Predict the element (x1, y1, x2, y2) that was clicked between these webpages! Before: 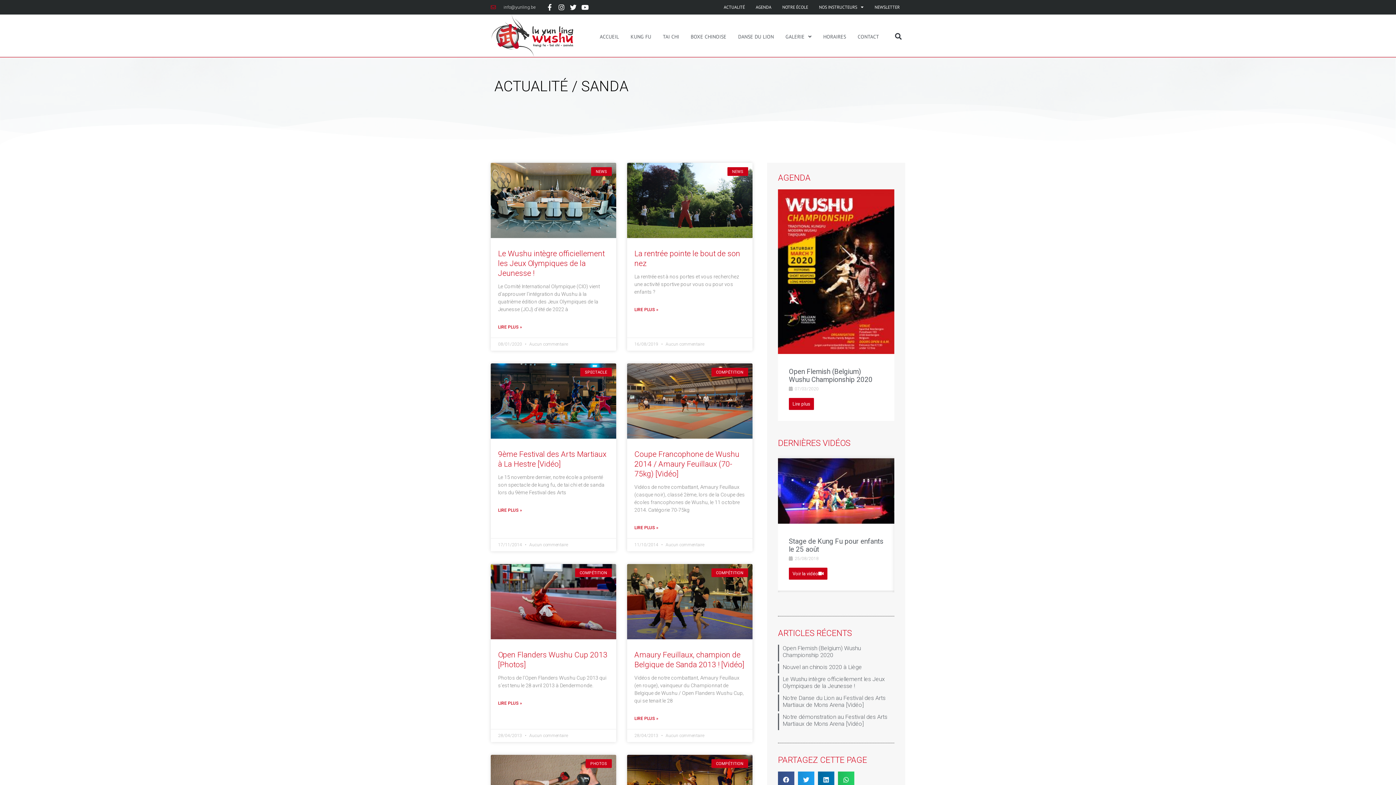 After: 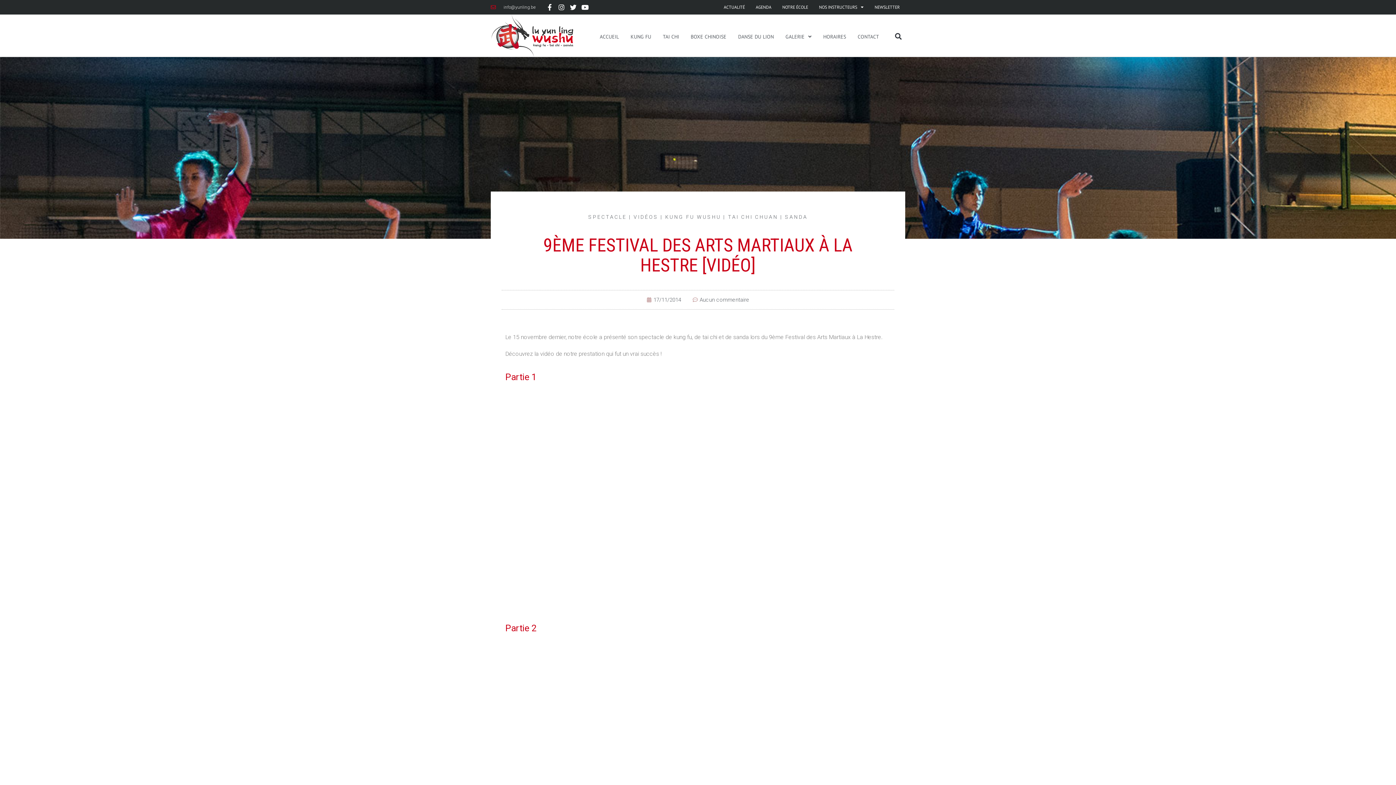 Action: bbox: (498, 507, 522, 513) label: En savoir plus sur 9ème Festival des Arts Martiaux à La Hestre [Vidéo]